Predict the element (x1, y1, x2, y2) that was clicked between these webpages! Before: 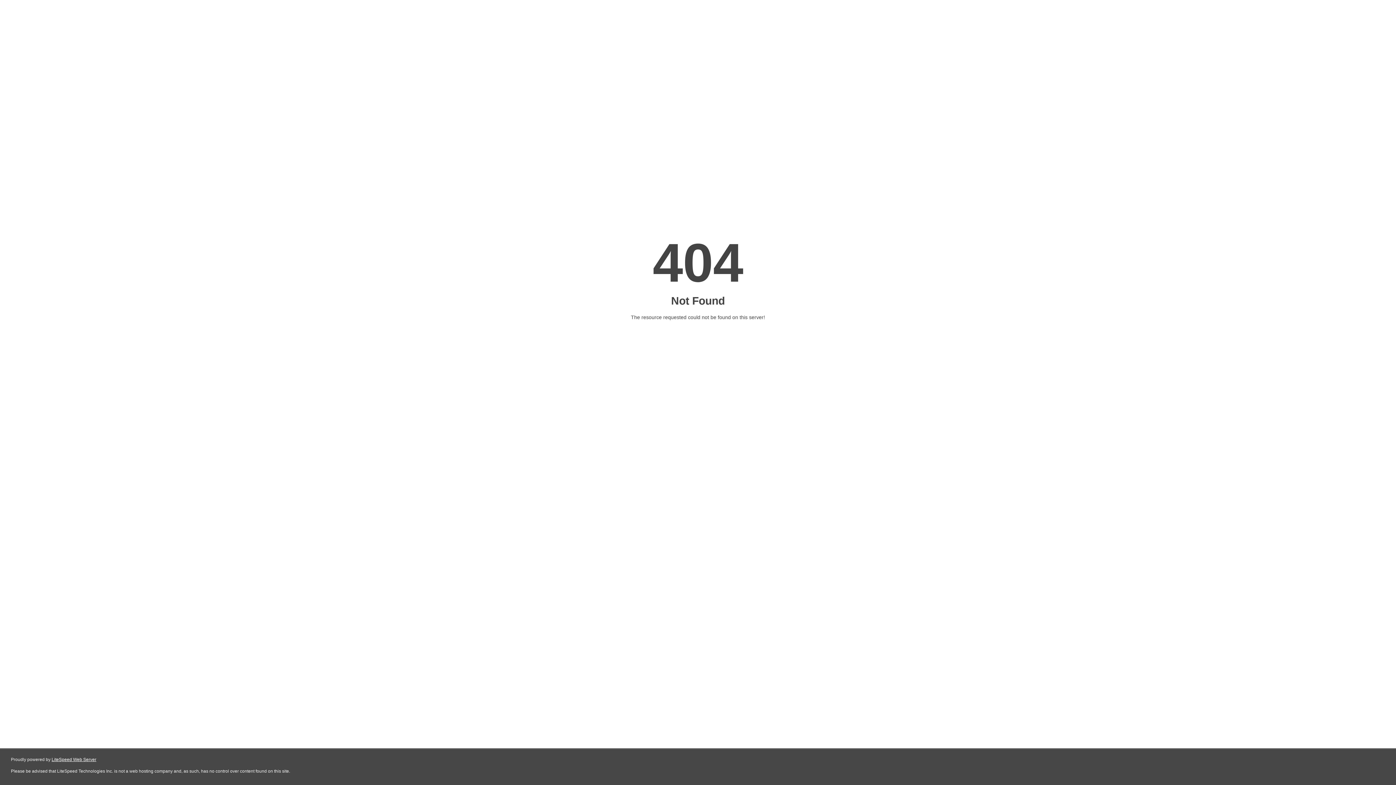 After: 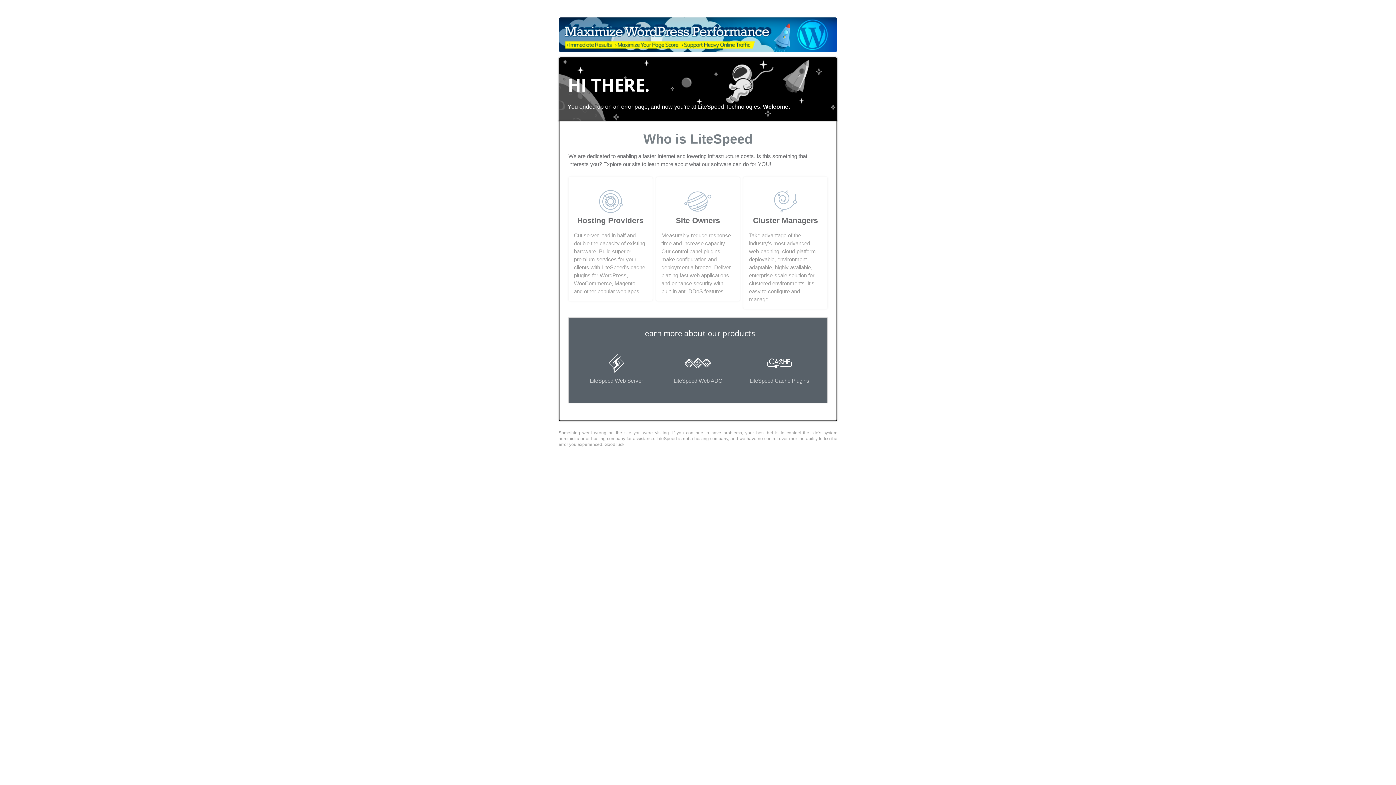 Action: bbox: (51, 757, 96, 762) label: LiteSpeed Web Server